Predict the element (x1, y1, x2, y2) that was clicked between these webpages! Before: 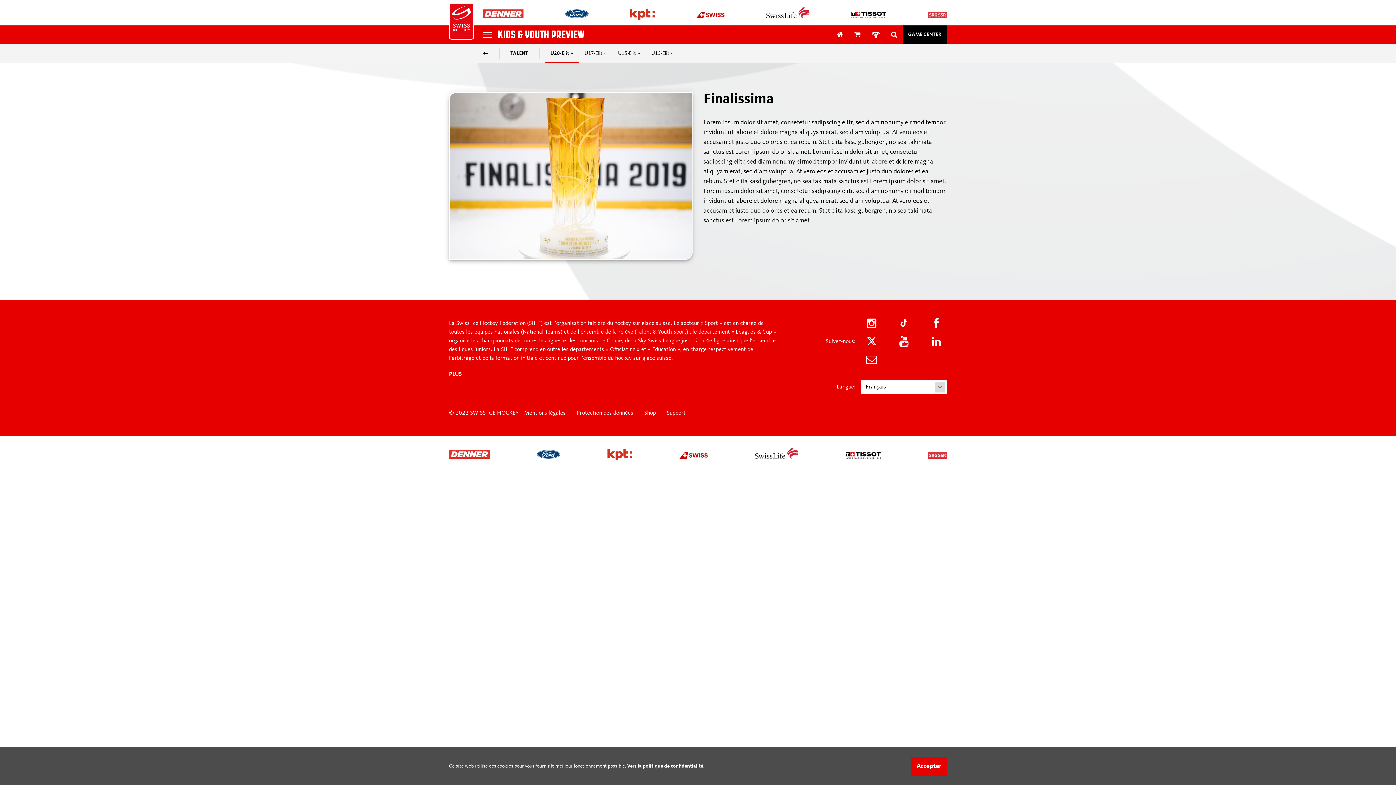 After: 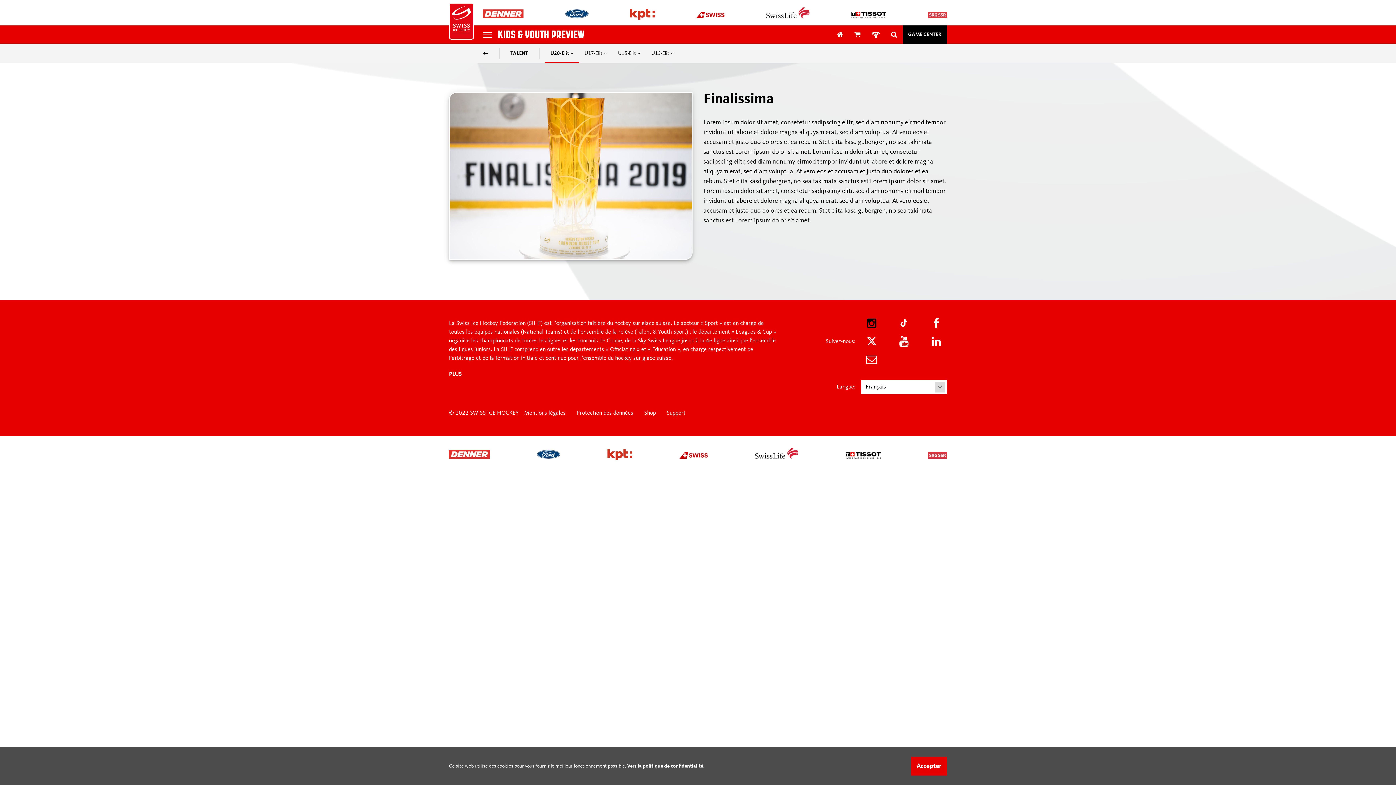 Action: bbox: (867, 318, 876, 329)